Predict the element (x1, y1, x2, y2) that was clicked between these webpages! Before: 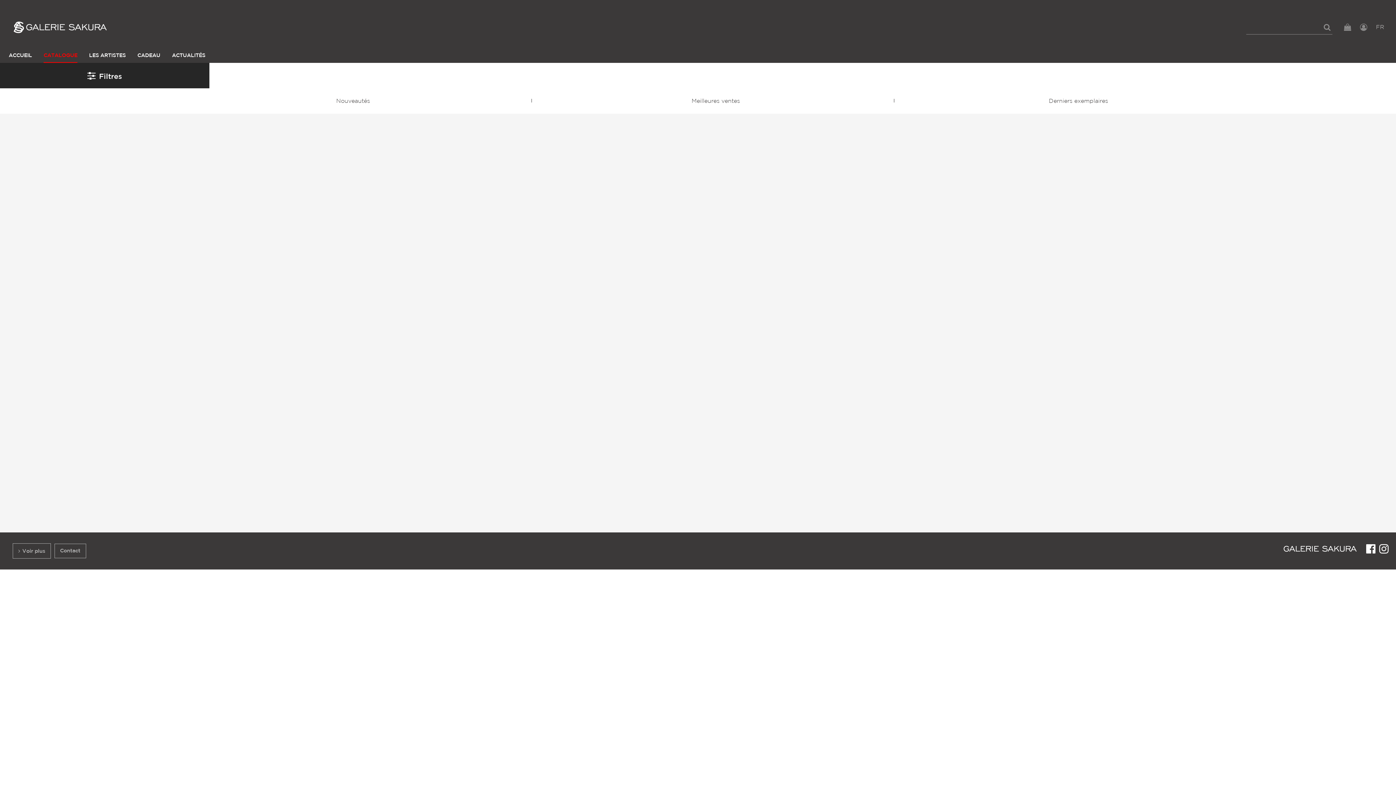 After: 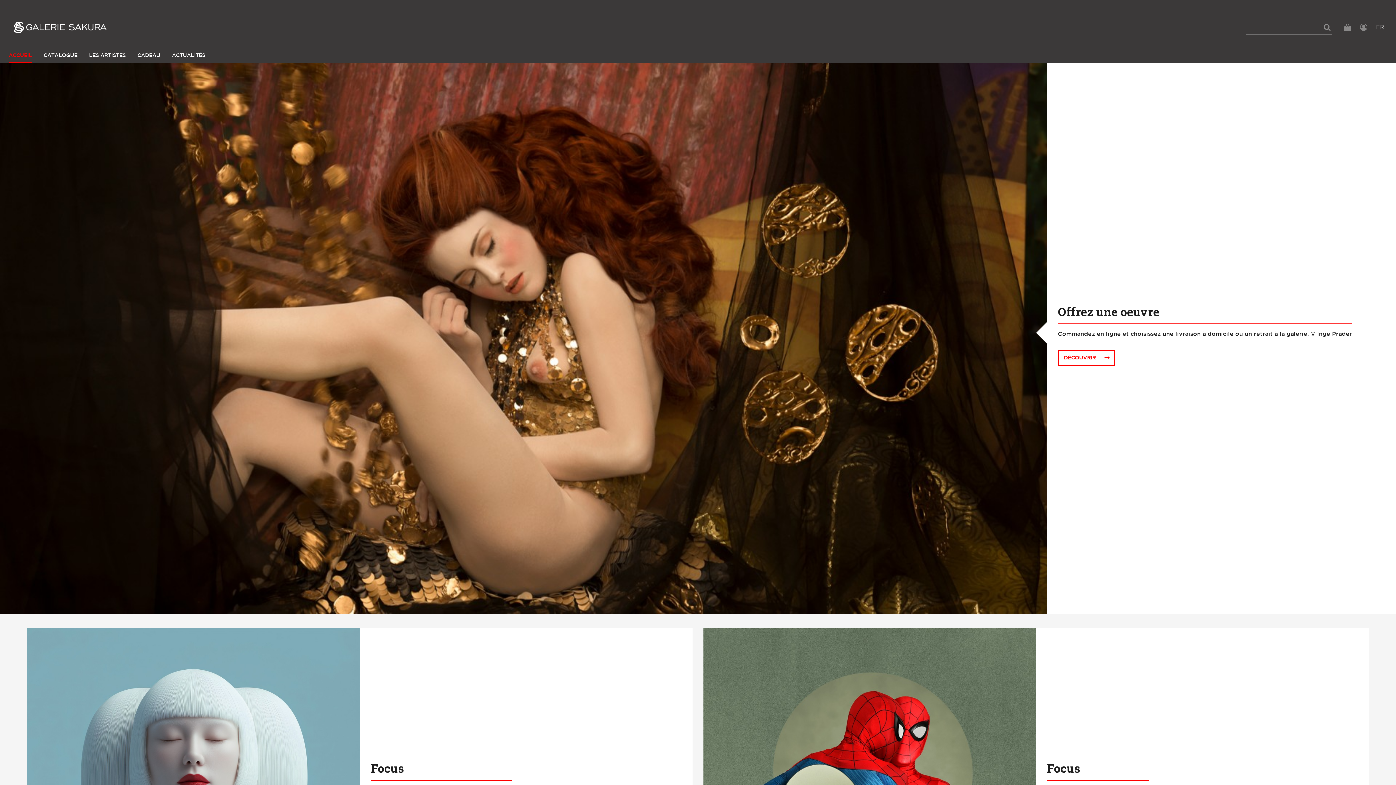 Action: bbox: (12, 23, 107, 29)